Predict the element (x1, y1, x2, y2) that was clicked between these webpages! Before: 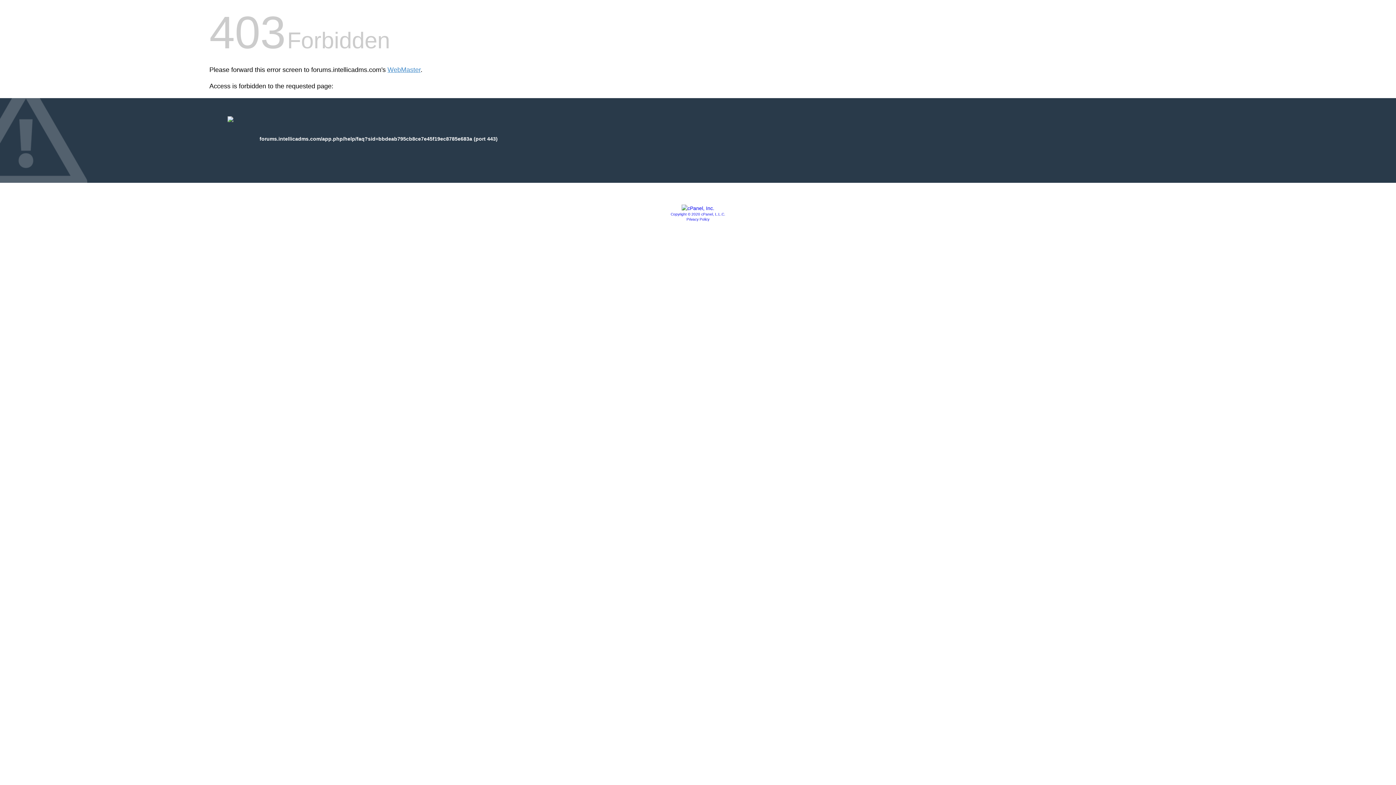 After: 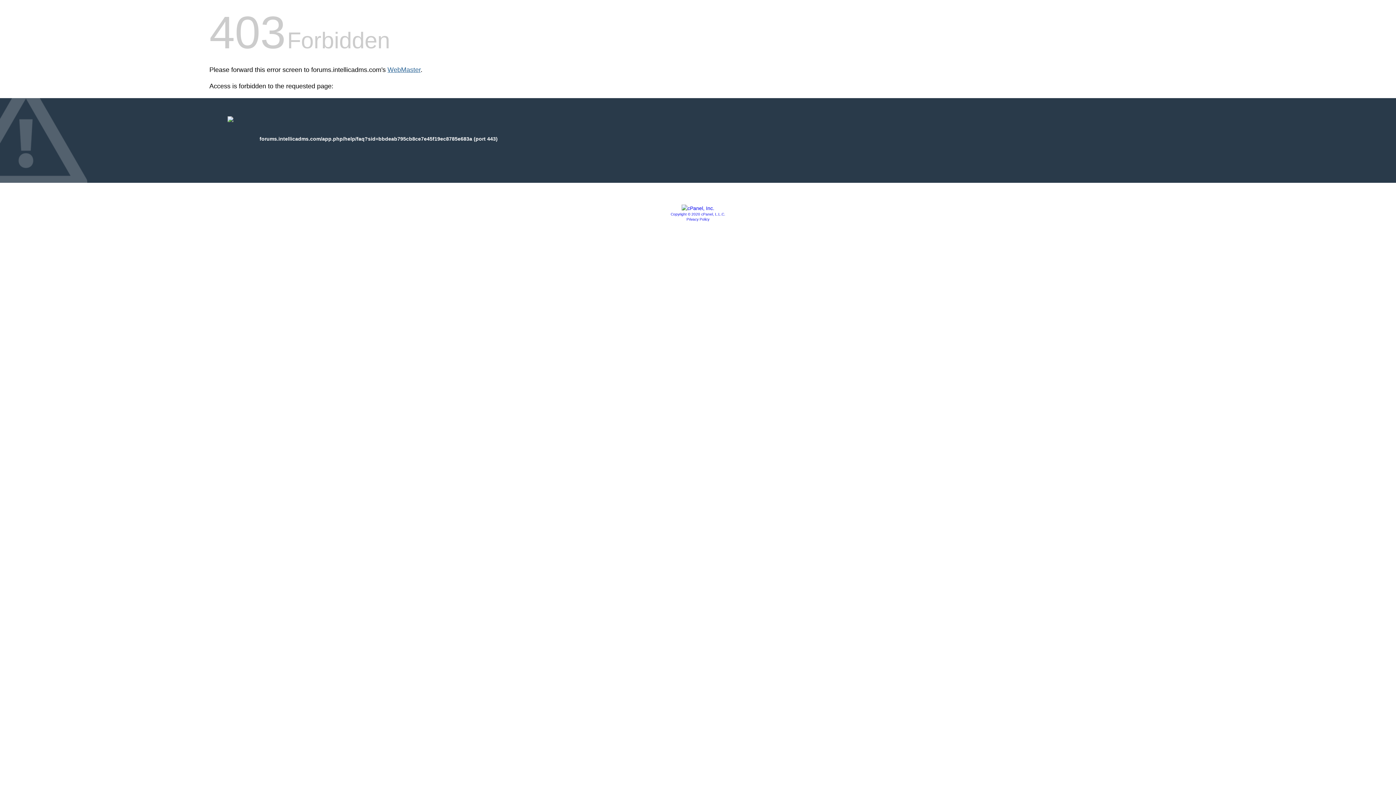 Action: label: WebMaster bbox: (387, 66, 420, 73)